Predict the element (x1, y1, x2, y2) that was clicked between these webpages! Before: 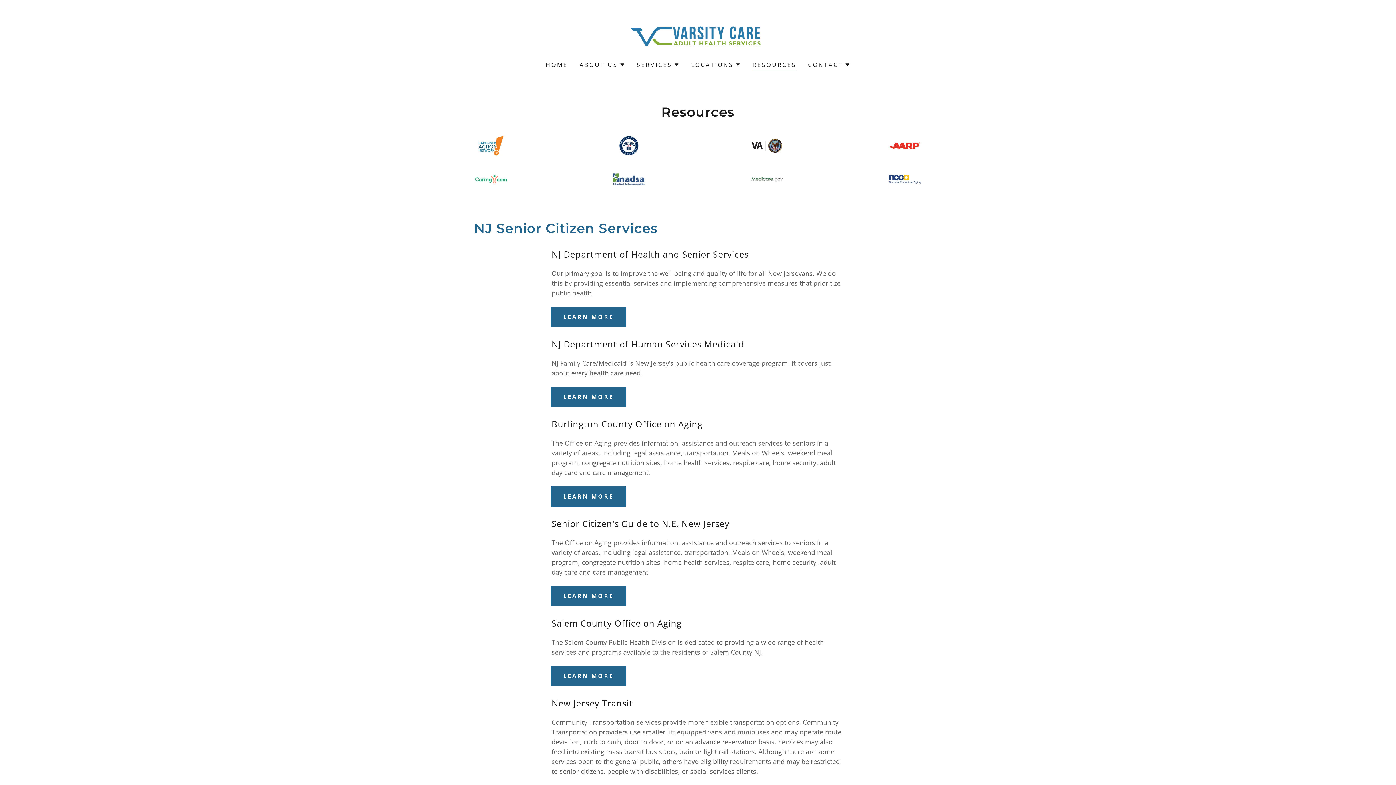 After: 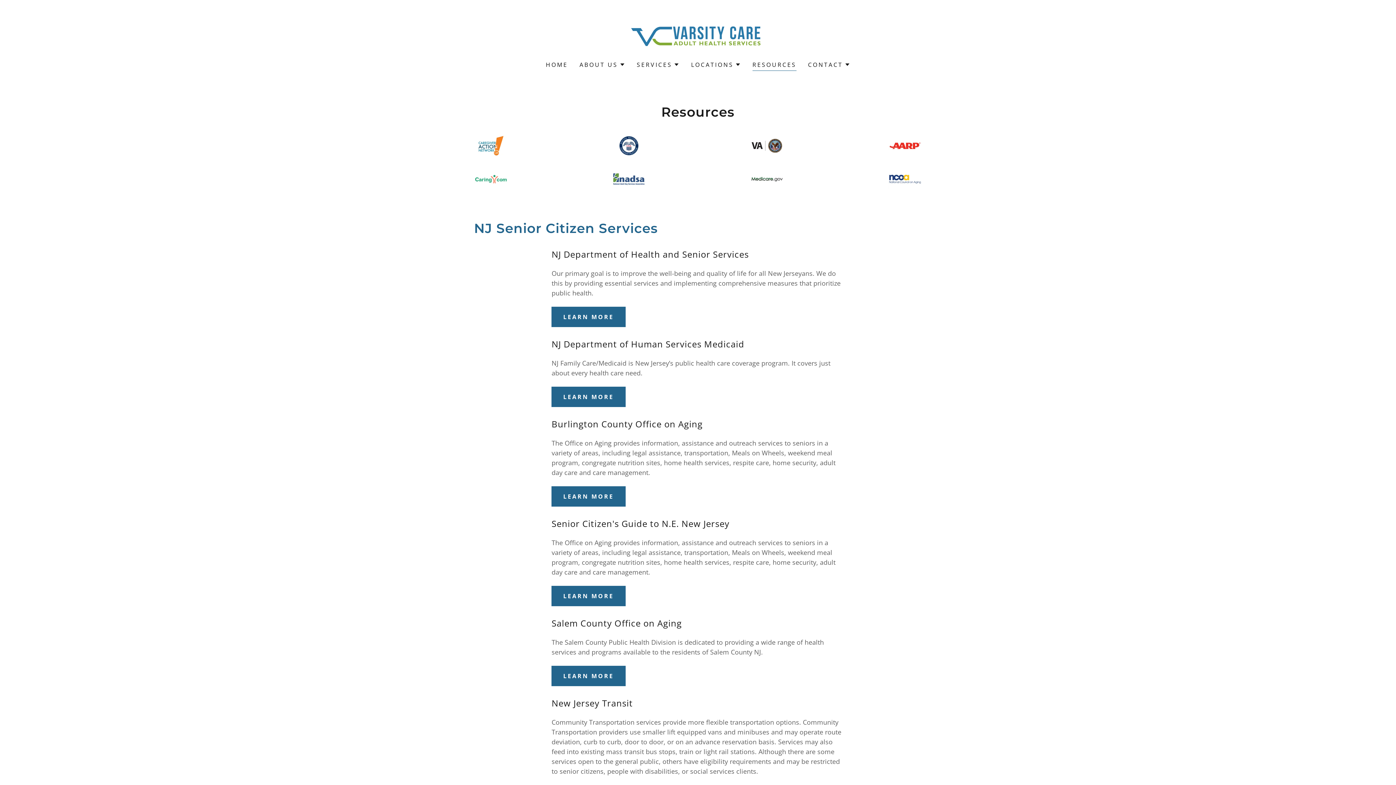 Action: bbox: (612, 140, 645, 149)